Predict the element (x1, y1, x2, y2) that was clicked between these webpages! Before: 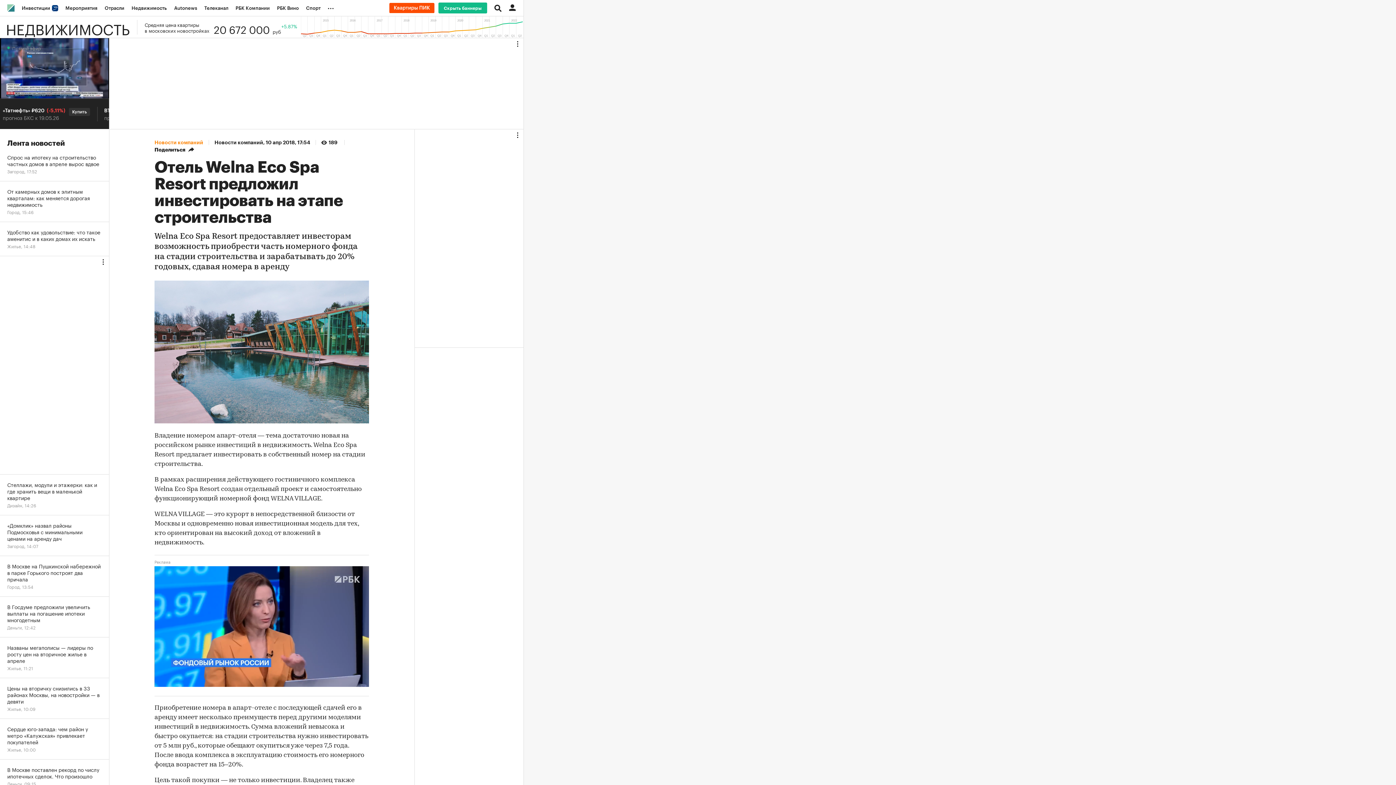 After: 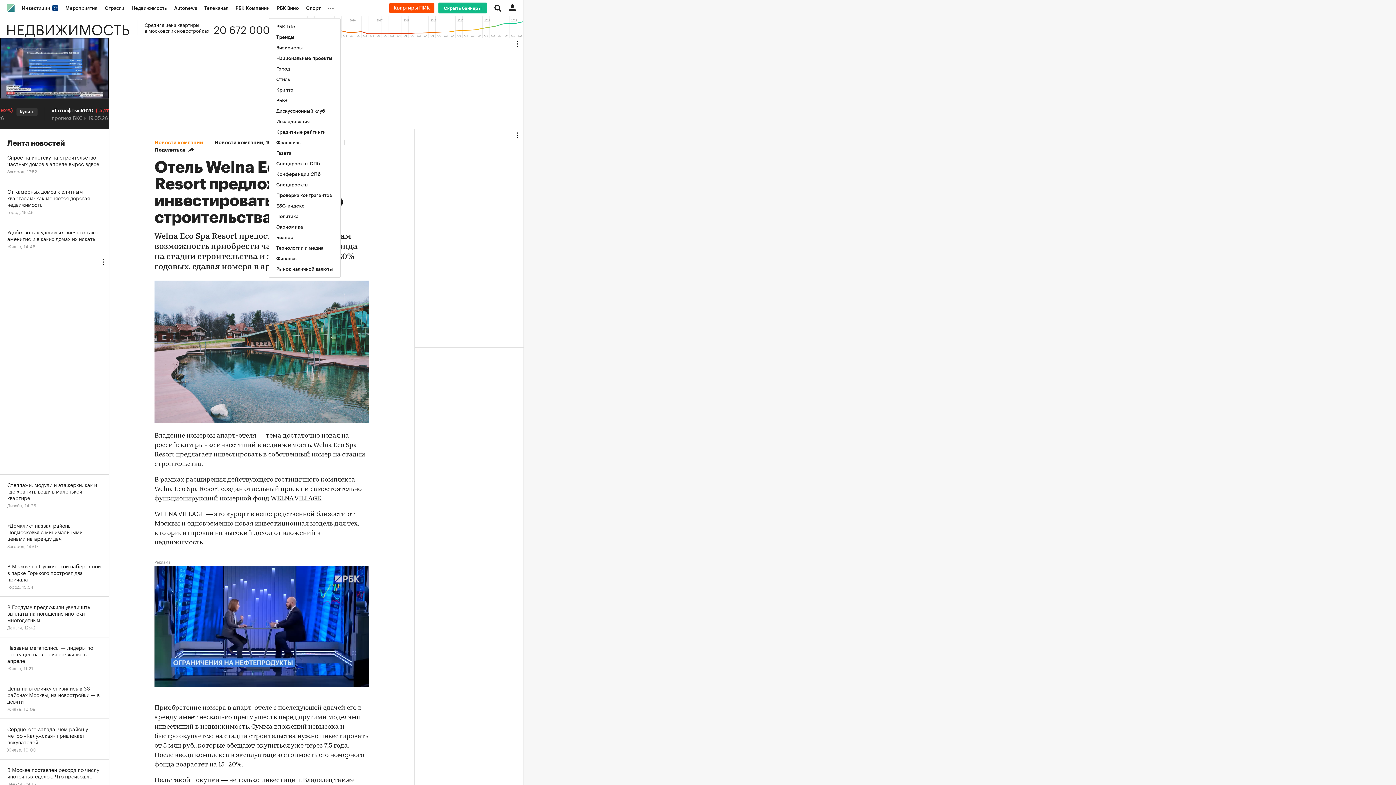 Action: label: ... bbox: (324, 0, 340, 16)